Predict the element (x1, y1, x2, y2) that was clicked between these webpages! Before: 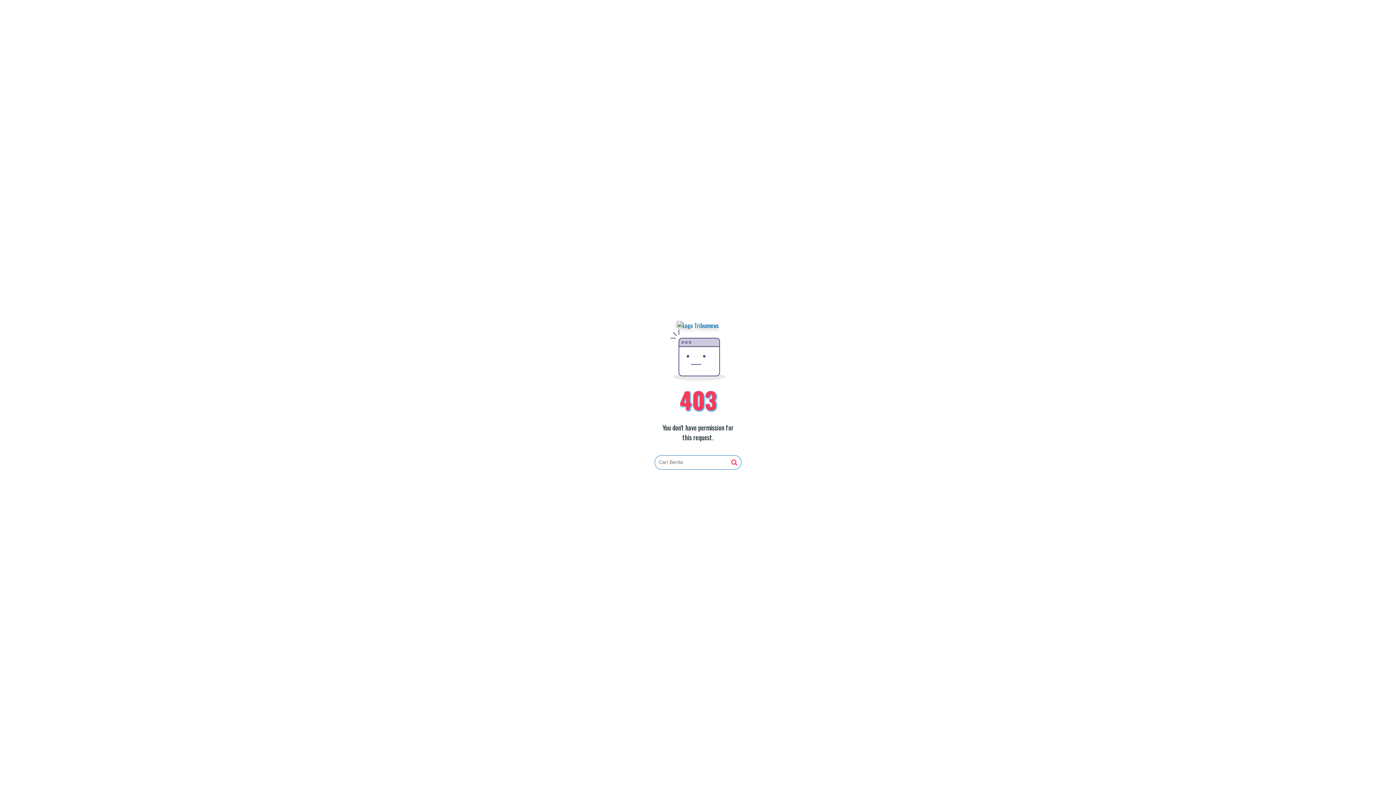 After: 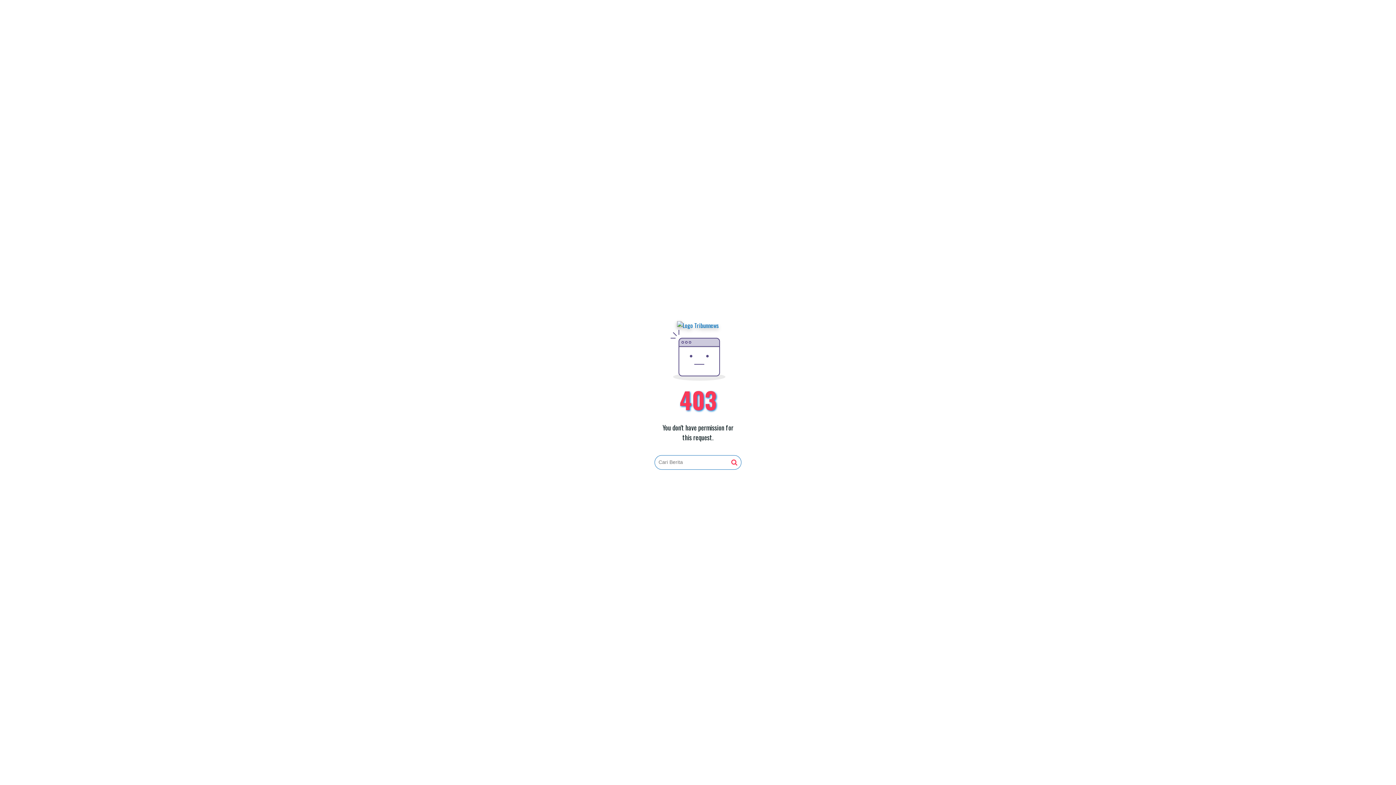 Action: bbox: (731, 459, 737, 466)